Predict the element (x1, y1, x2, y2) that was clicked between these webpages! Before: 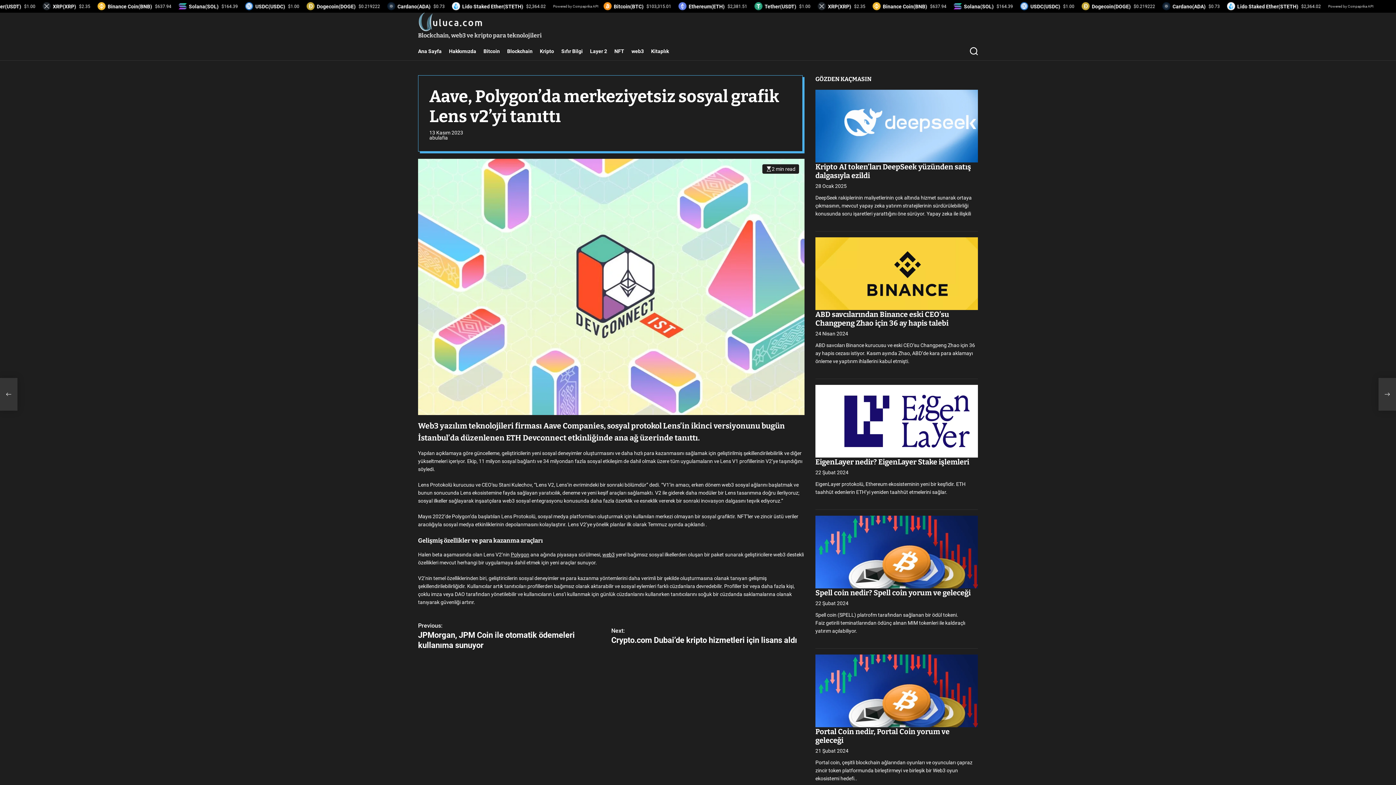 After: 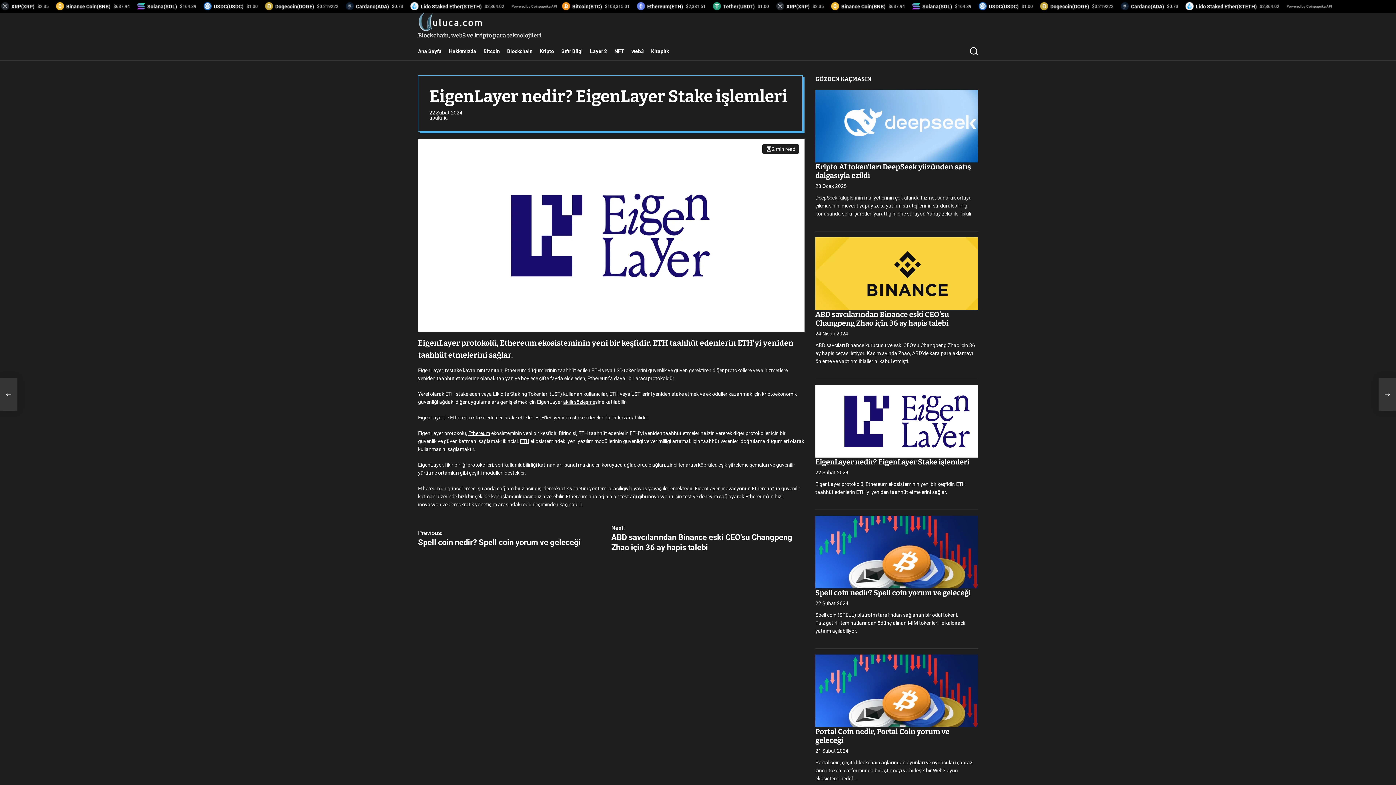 Action: bbox: (815, 385, 978, 457)